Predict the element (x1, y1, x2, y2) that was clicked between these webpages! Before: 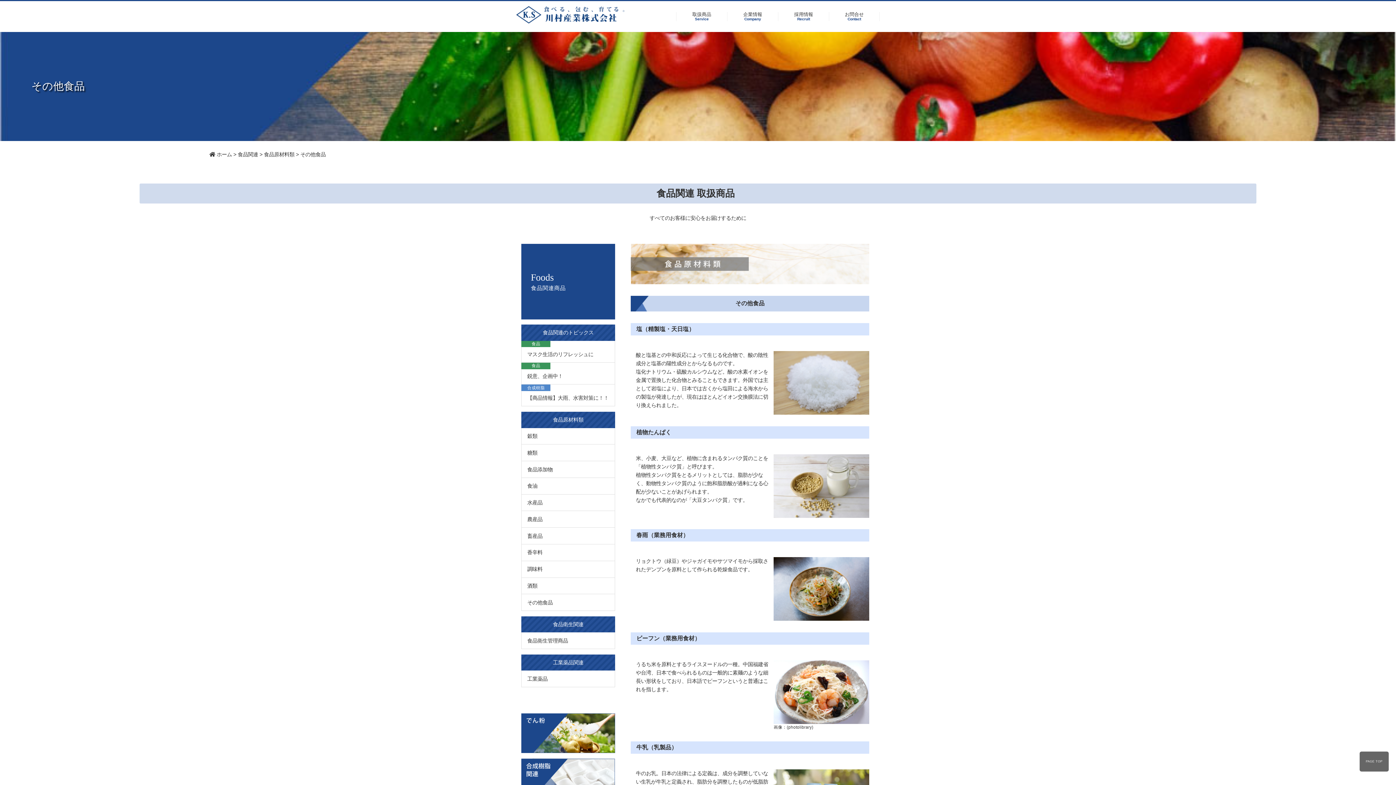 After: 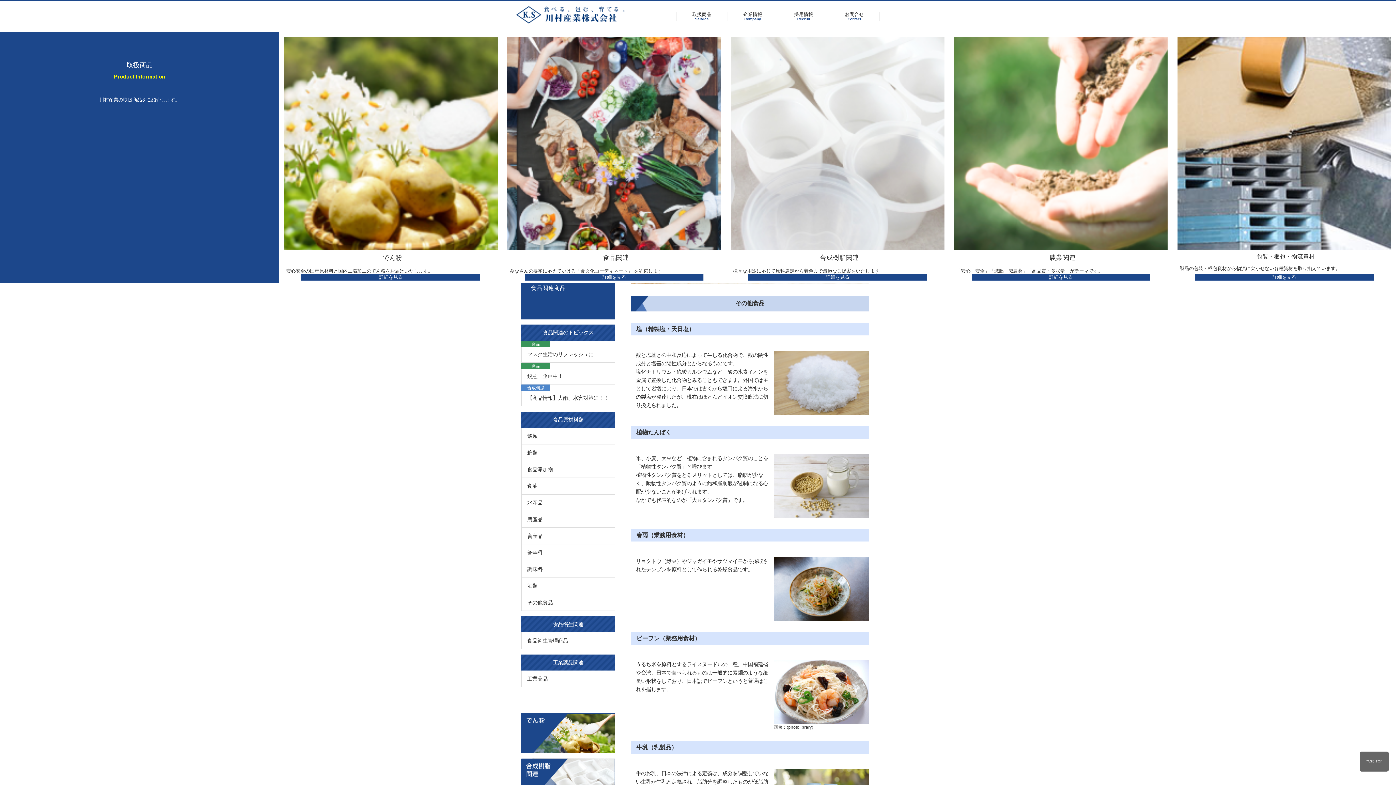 Action: bbox: (676, 11, 727, 21) label: 取扱商品
Service